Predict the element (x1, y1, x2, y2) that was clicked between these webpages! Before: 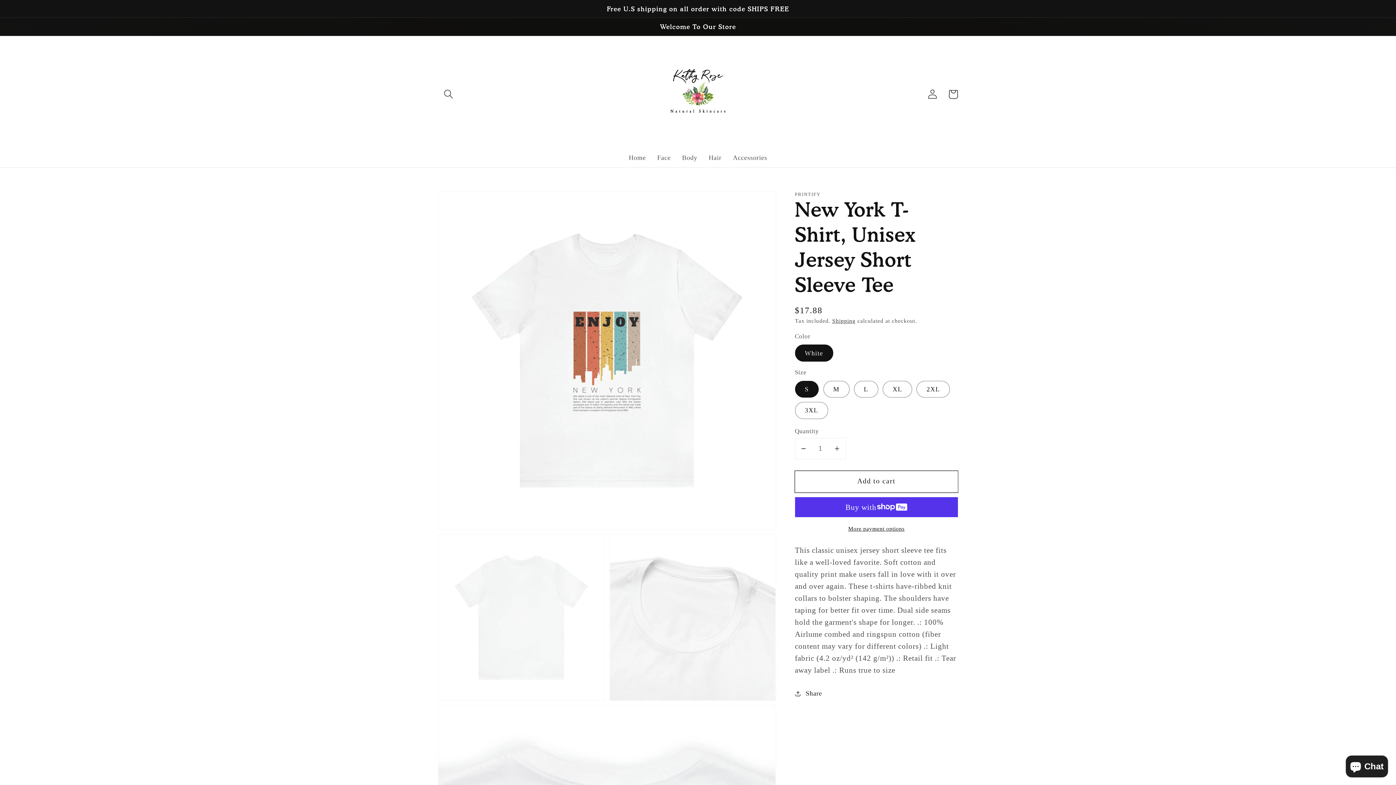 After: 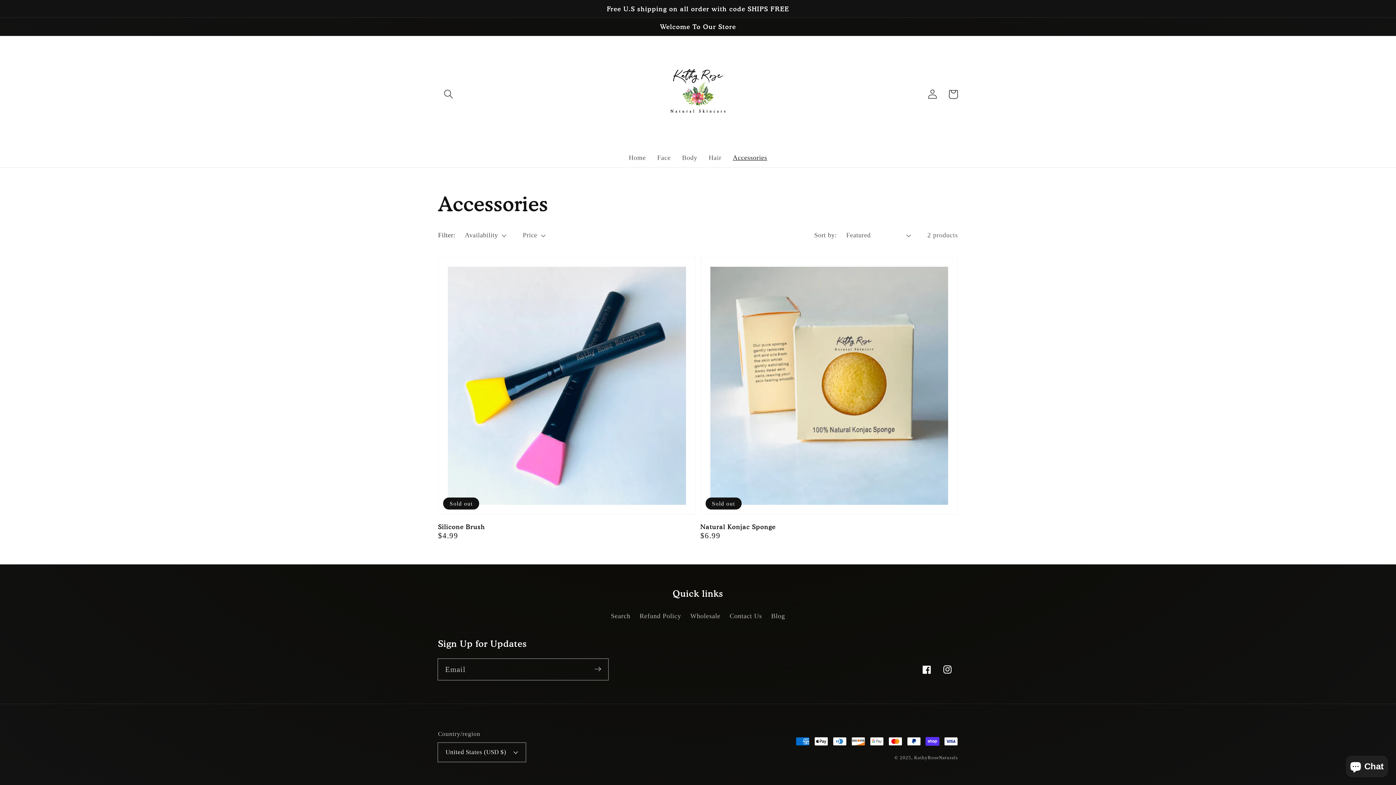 Action: label: Accessories bbox: (727, 148, 773, 167)